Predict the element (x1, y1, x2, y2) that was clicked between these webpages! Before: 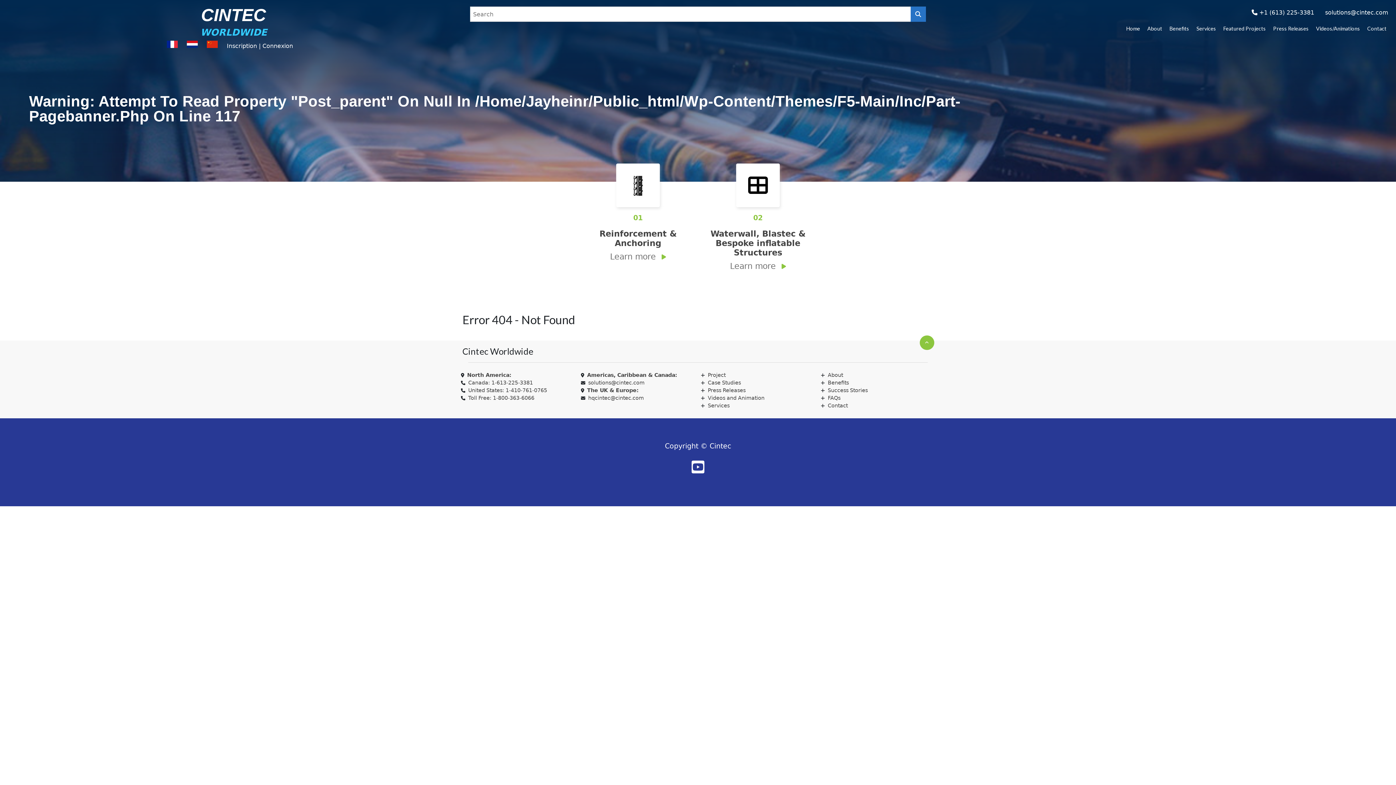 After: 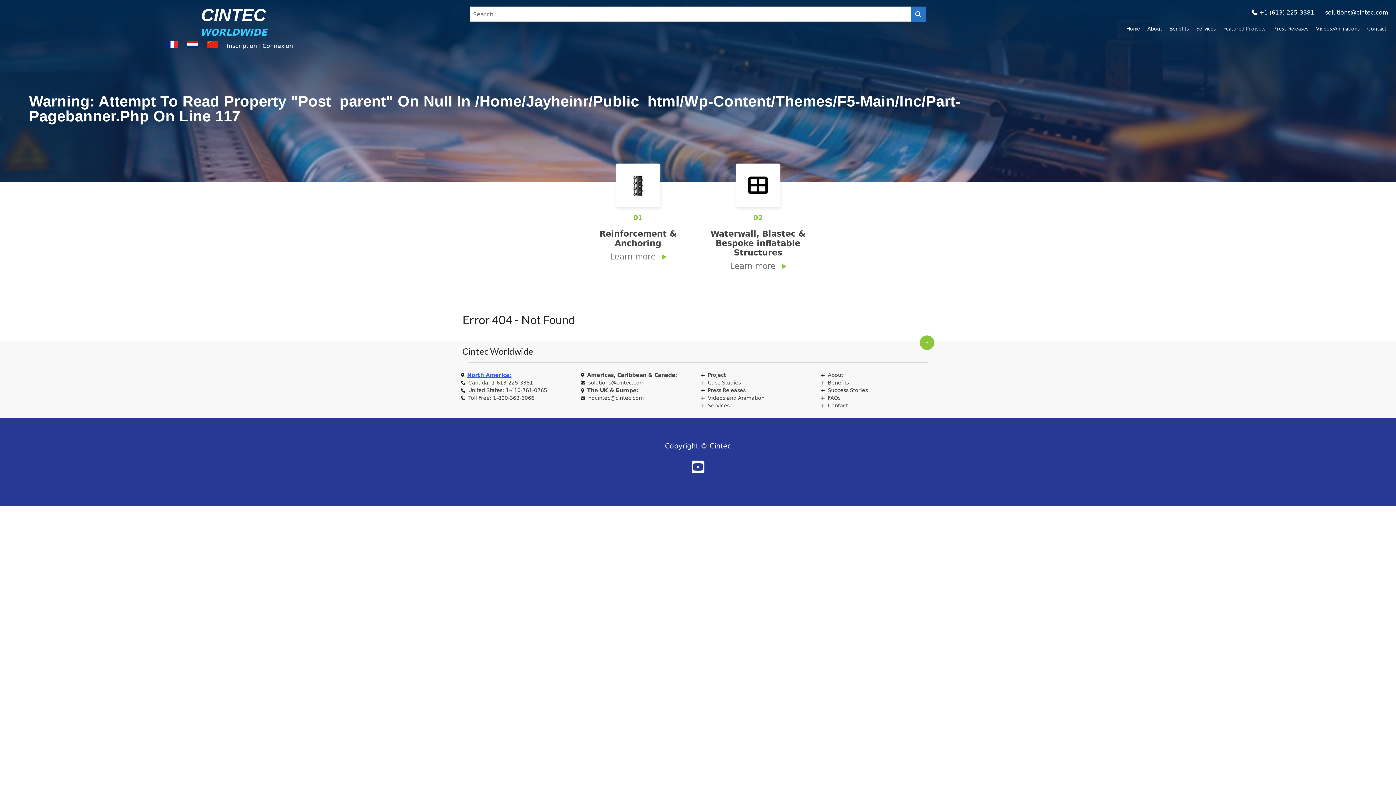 Action: bbox: (467, 372, 511, 378) label: North America: